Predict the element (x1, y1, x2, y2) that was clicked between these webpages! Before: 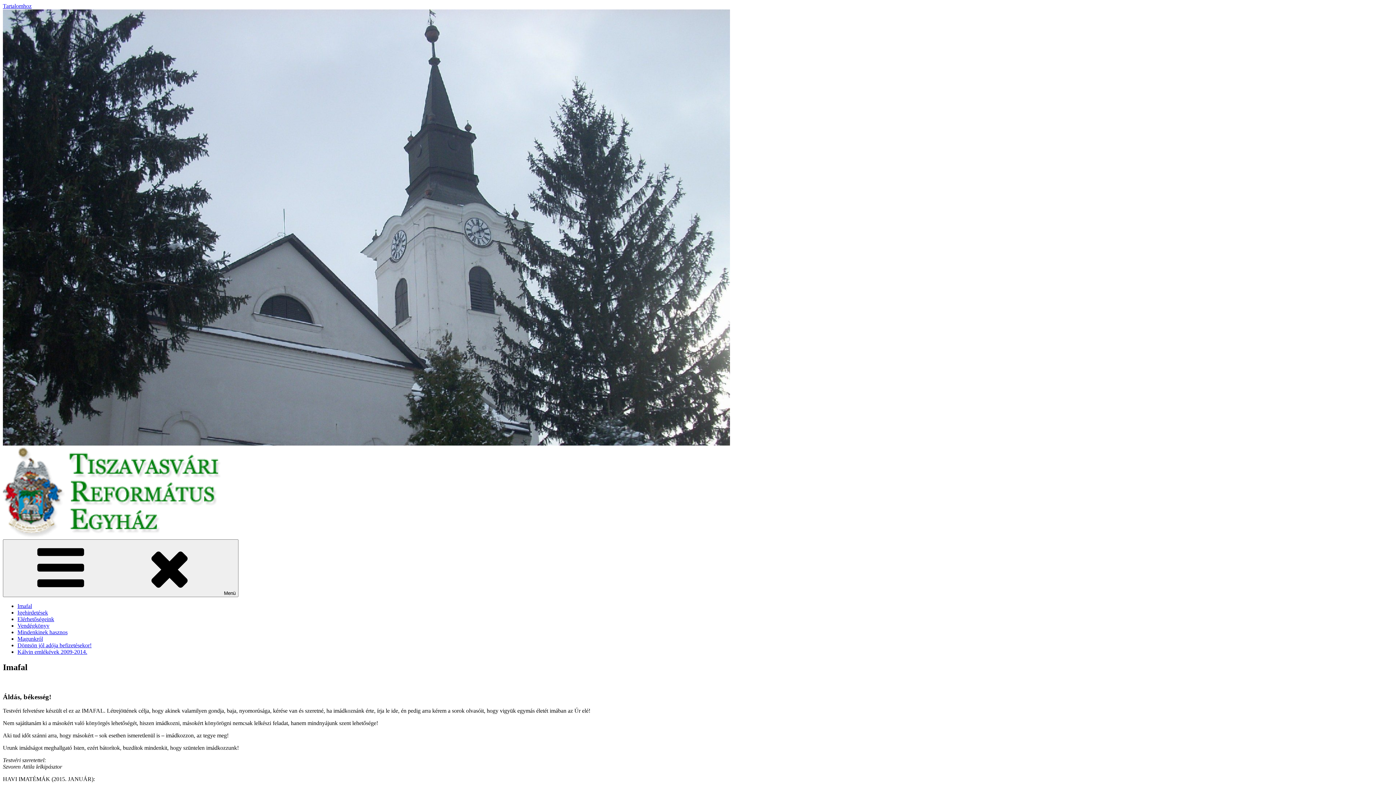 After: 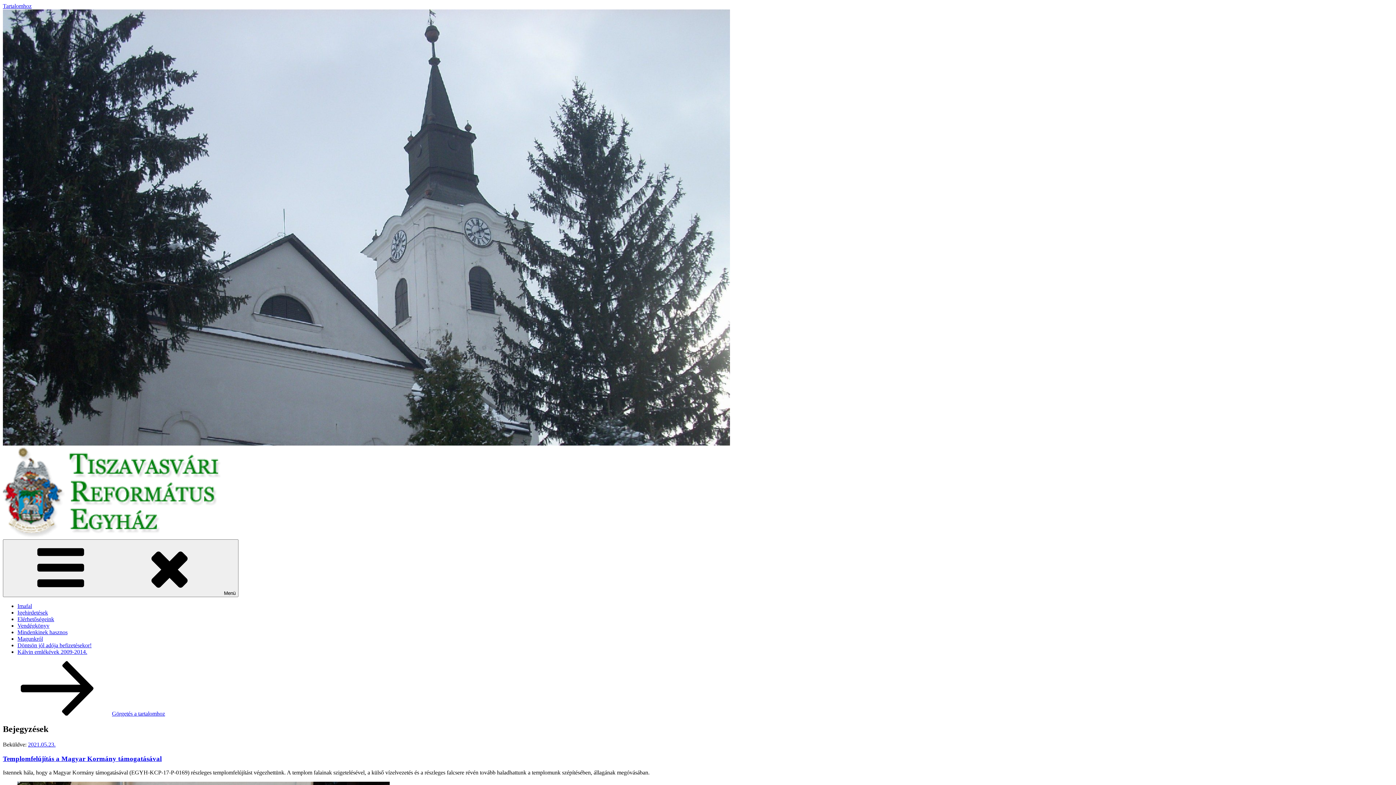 Action: bbox: (2, 533, 221, 539)